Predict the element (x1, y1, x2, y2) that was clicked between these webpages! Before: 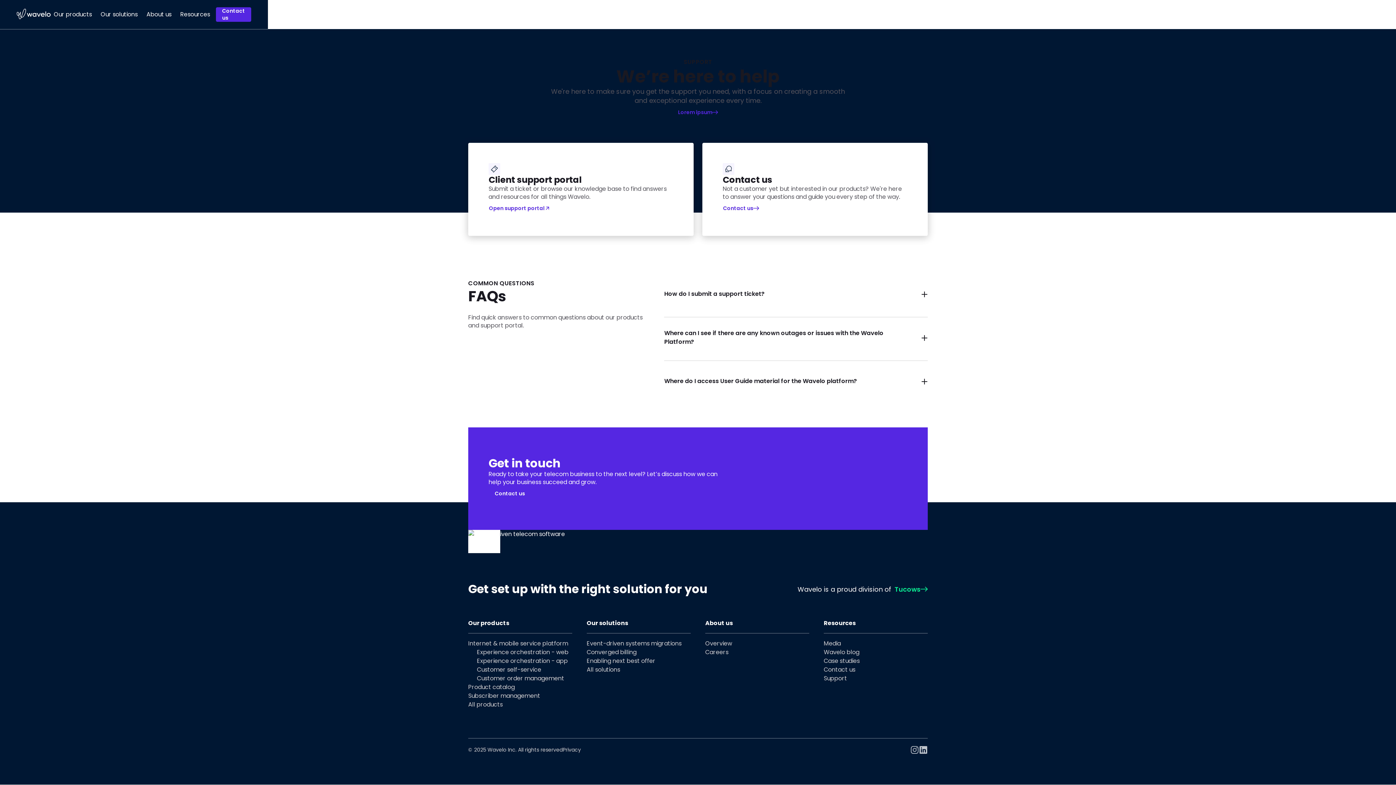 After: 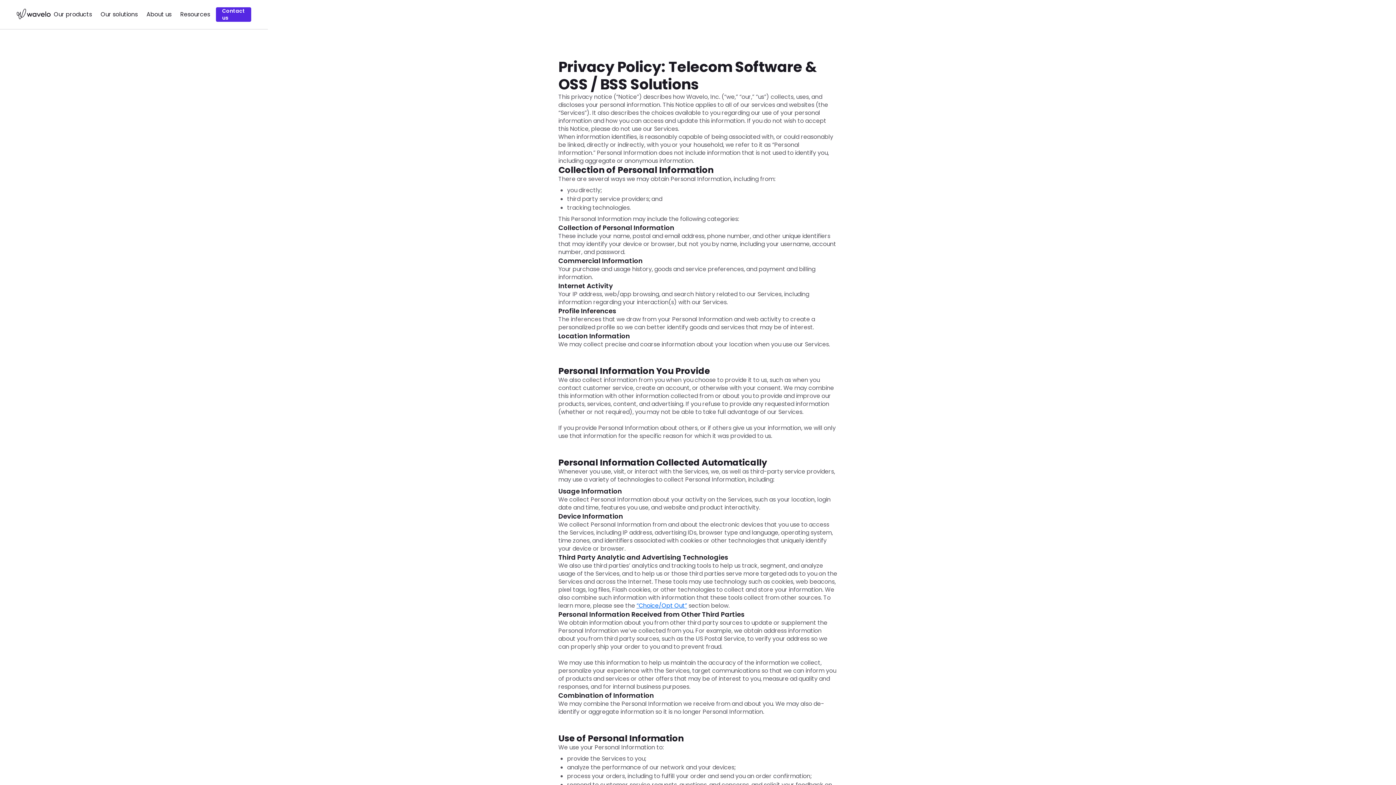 Action: bbox: (562, 746, 581, 753) label: Privacy